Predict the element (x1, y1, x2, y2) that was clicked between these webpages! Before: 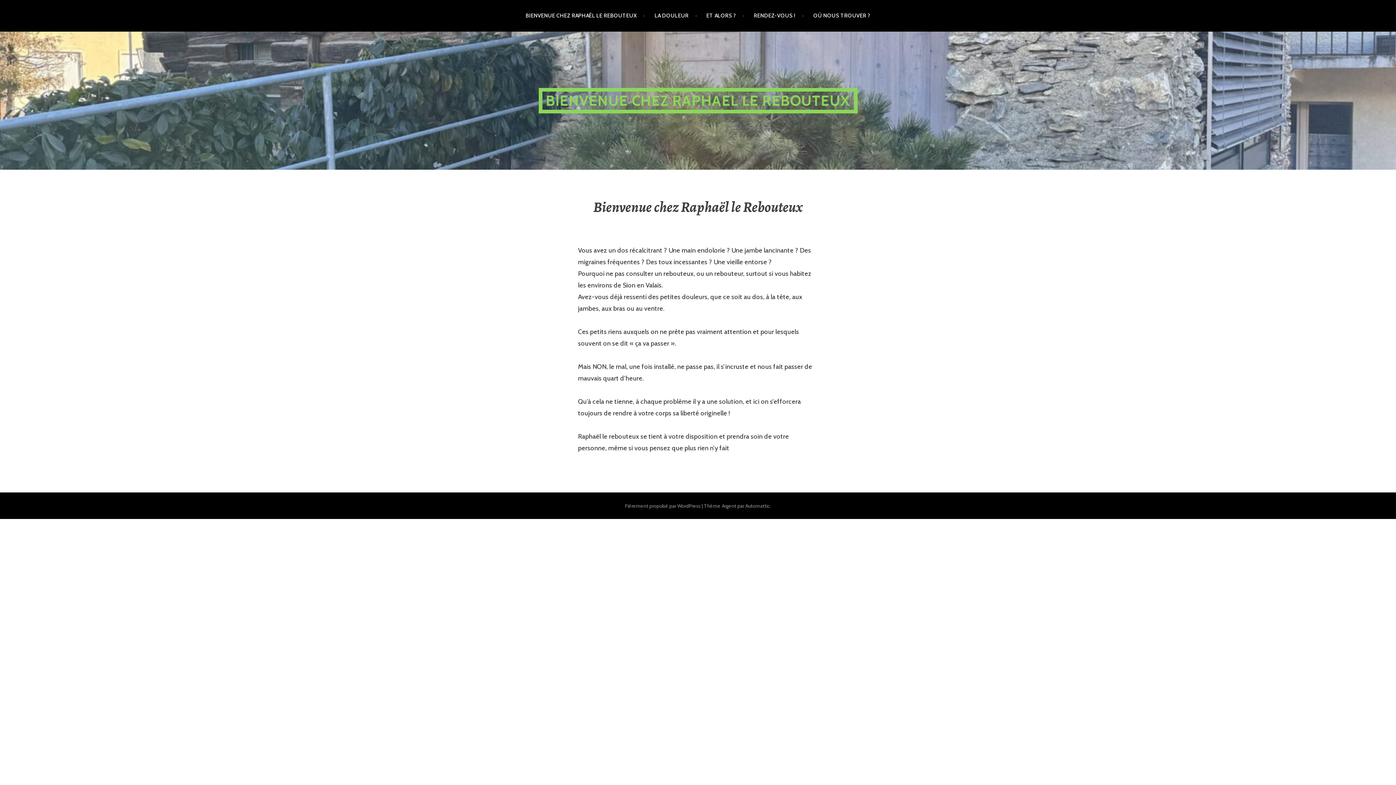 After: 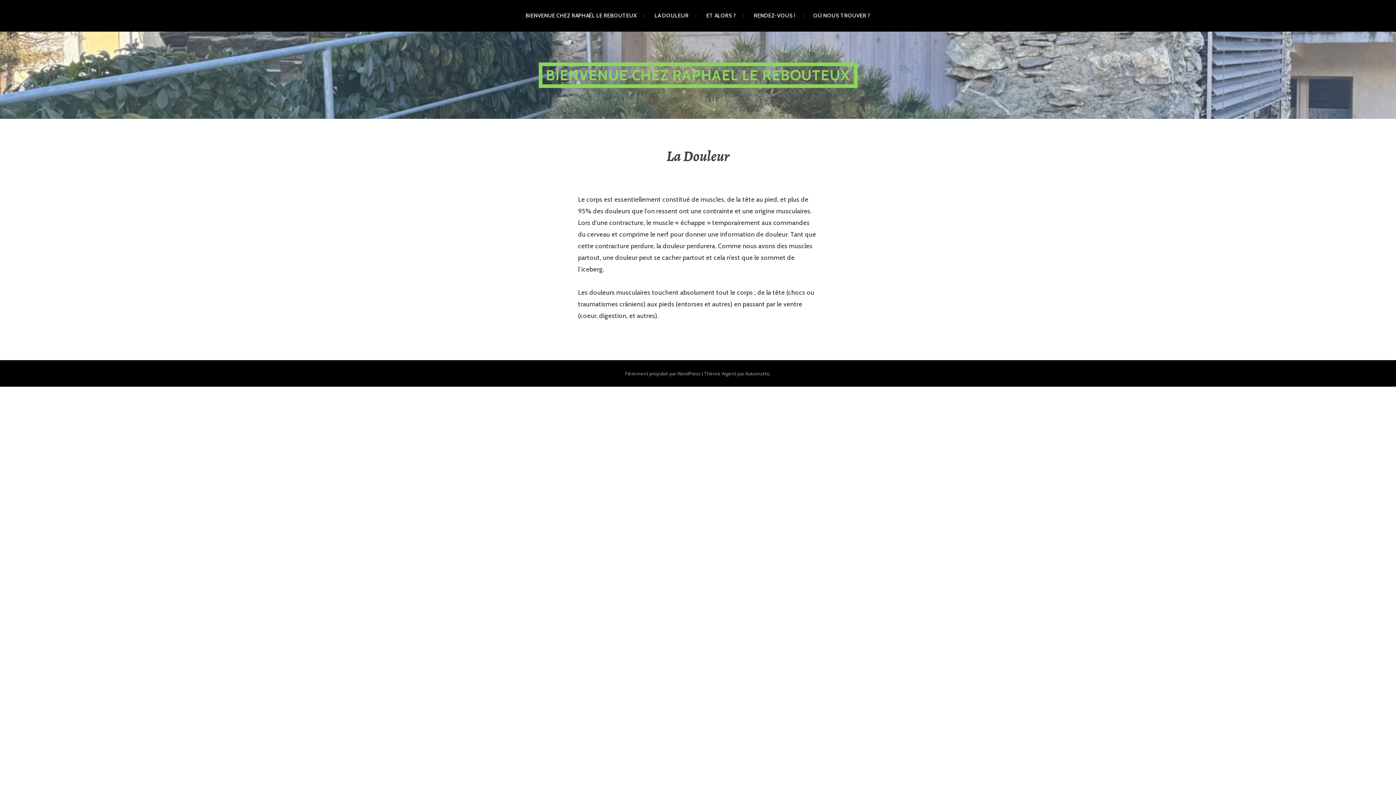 Action: label: LA DOULEUR bbox: (654, 5, 697, 26)